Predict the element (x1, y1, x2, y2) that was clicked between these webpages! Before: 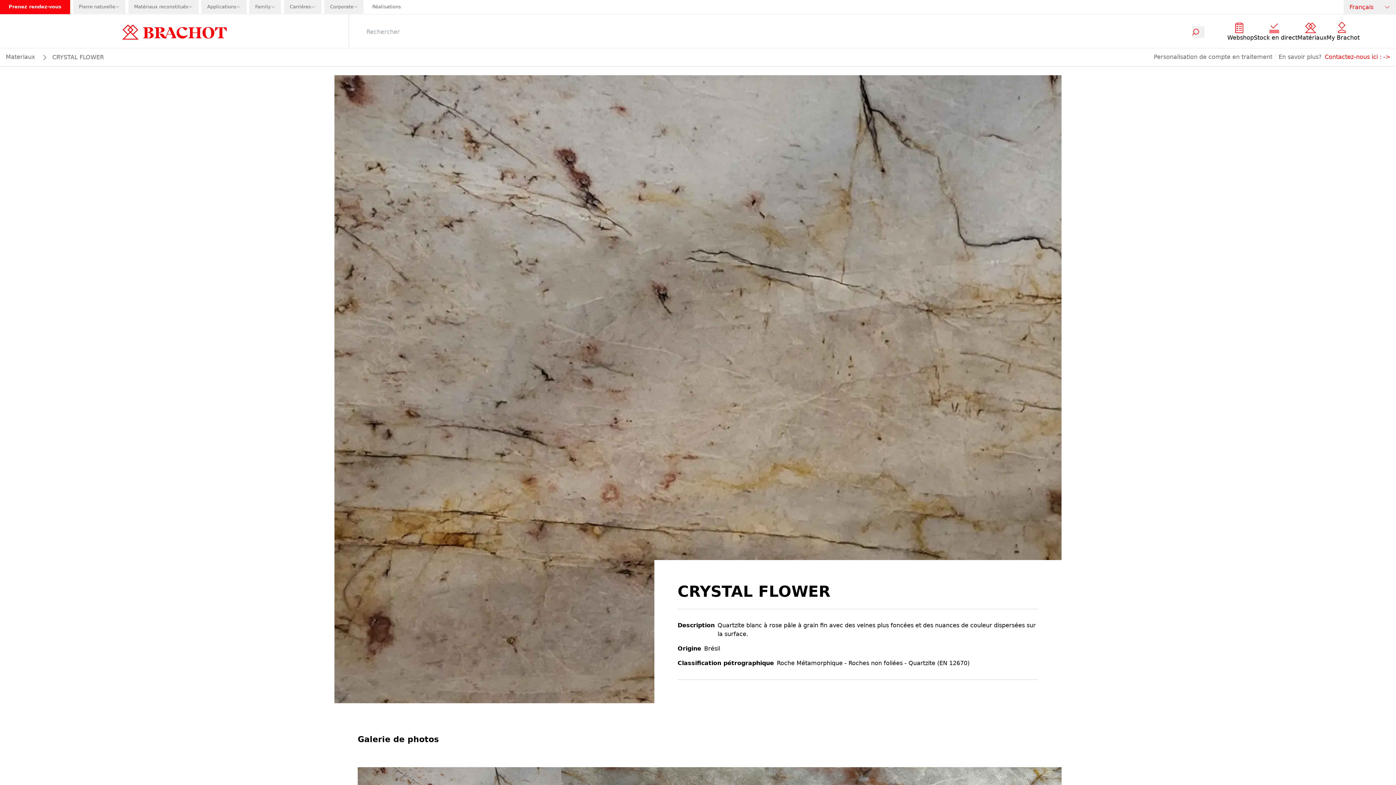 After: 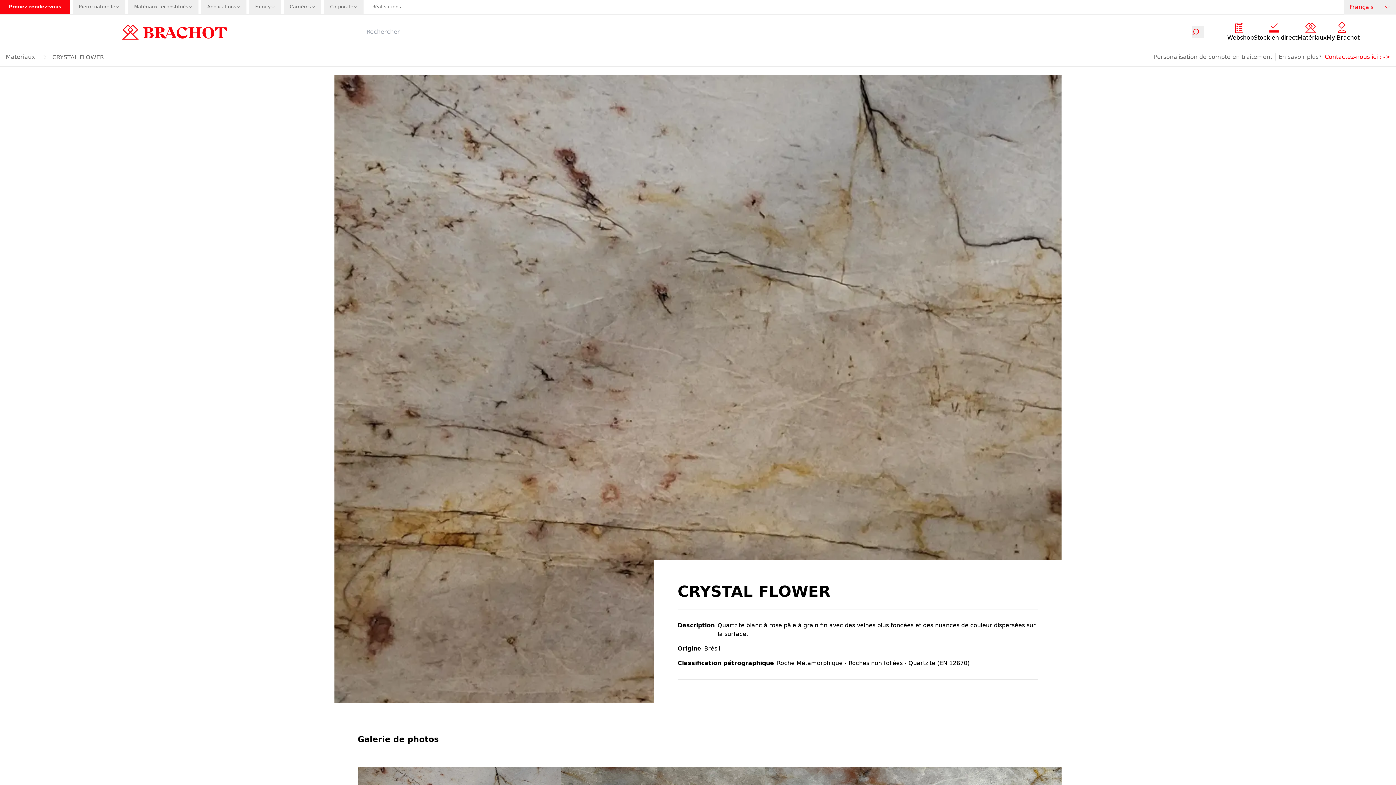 Action: label: Family bbox: (249, 0, 281, 13)